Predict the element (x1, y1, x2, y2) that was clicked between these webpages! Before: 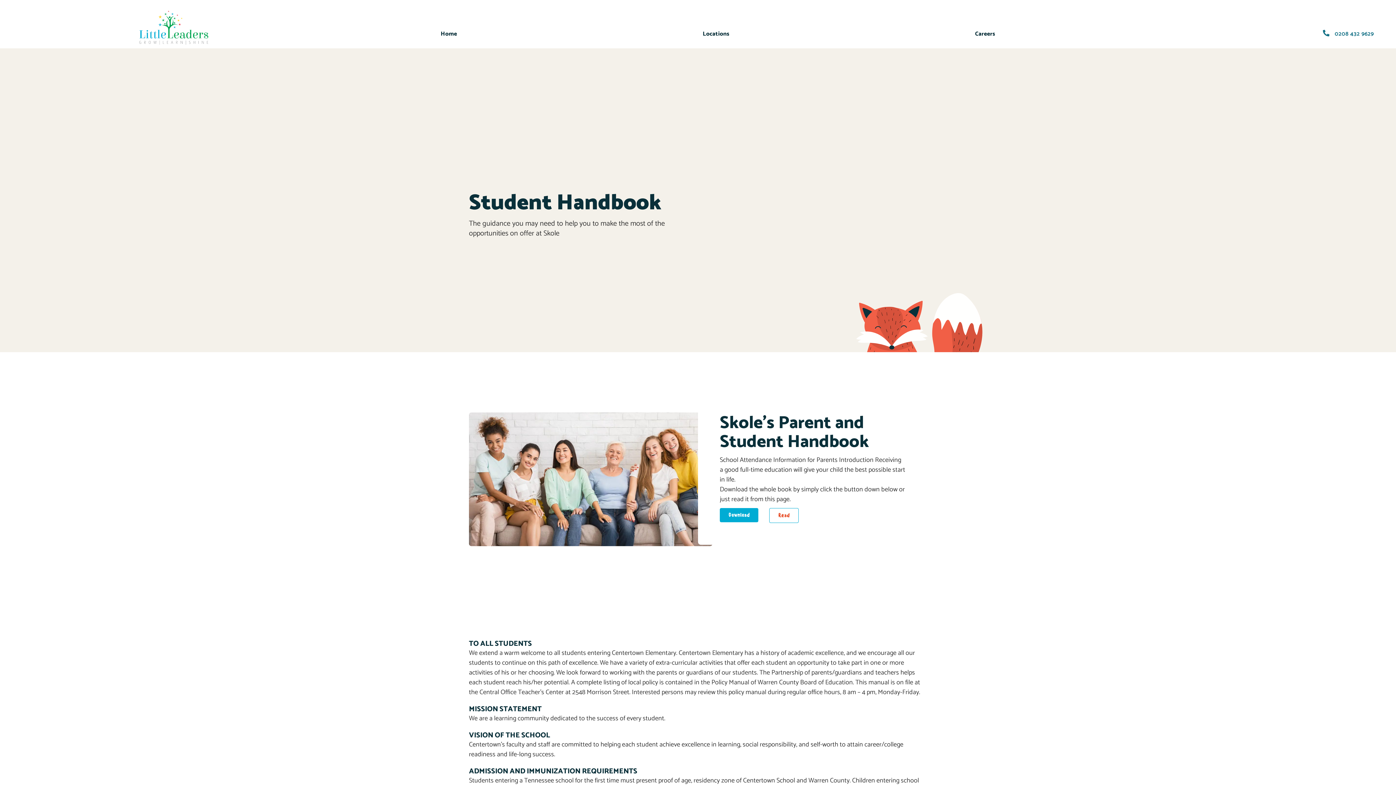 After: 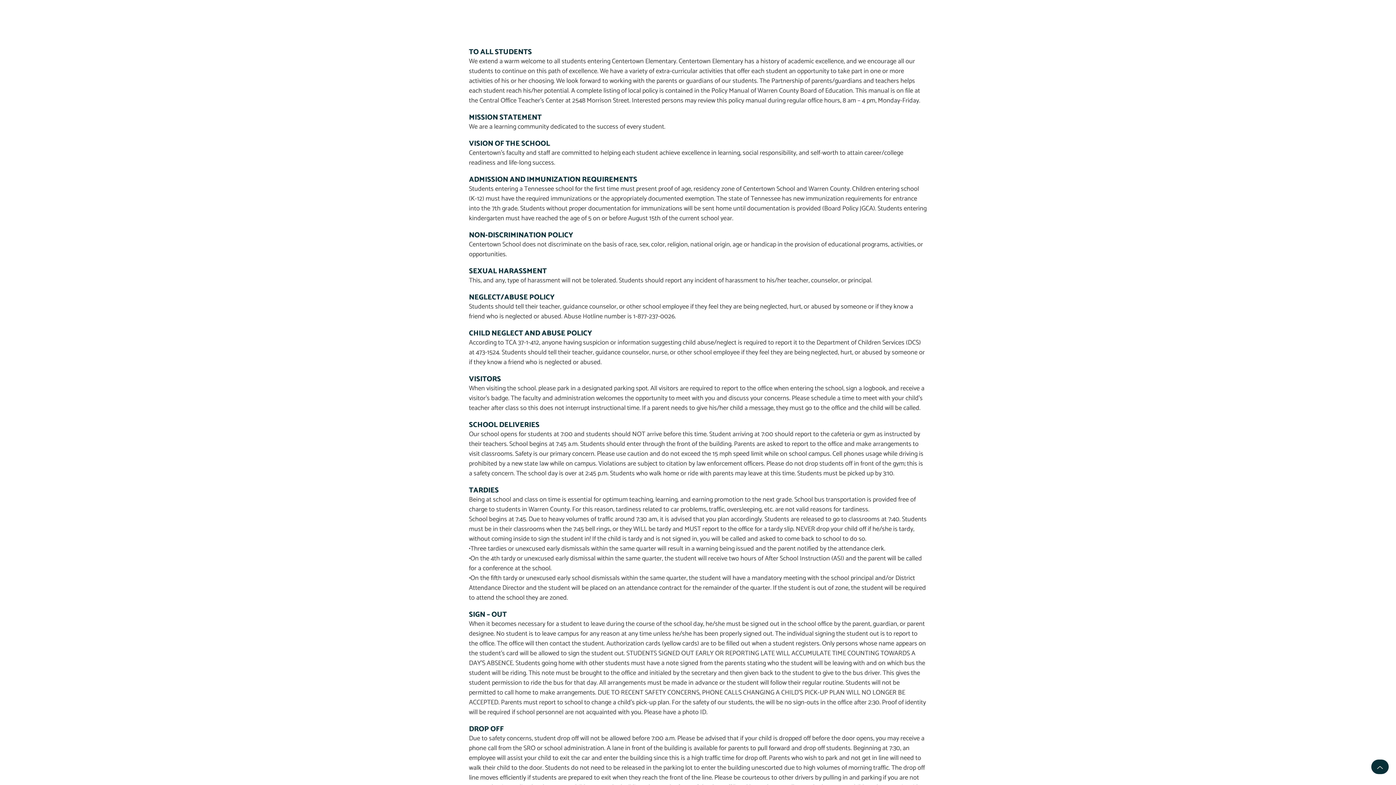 Action: label: Read bbox: (769, 508, 798, 523)